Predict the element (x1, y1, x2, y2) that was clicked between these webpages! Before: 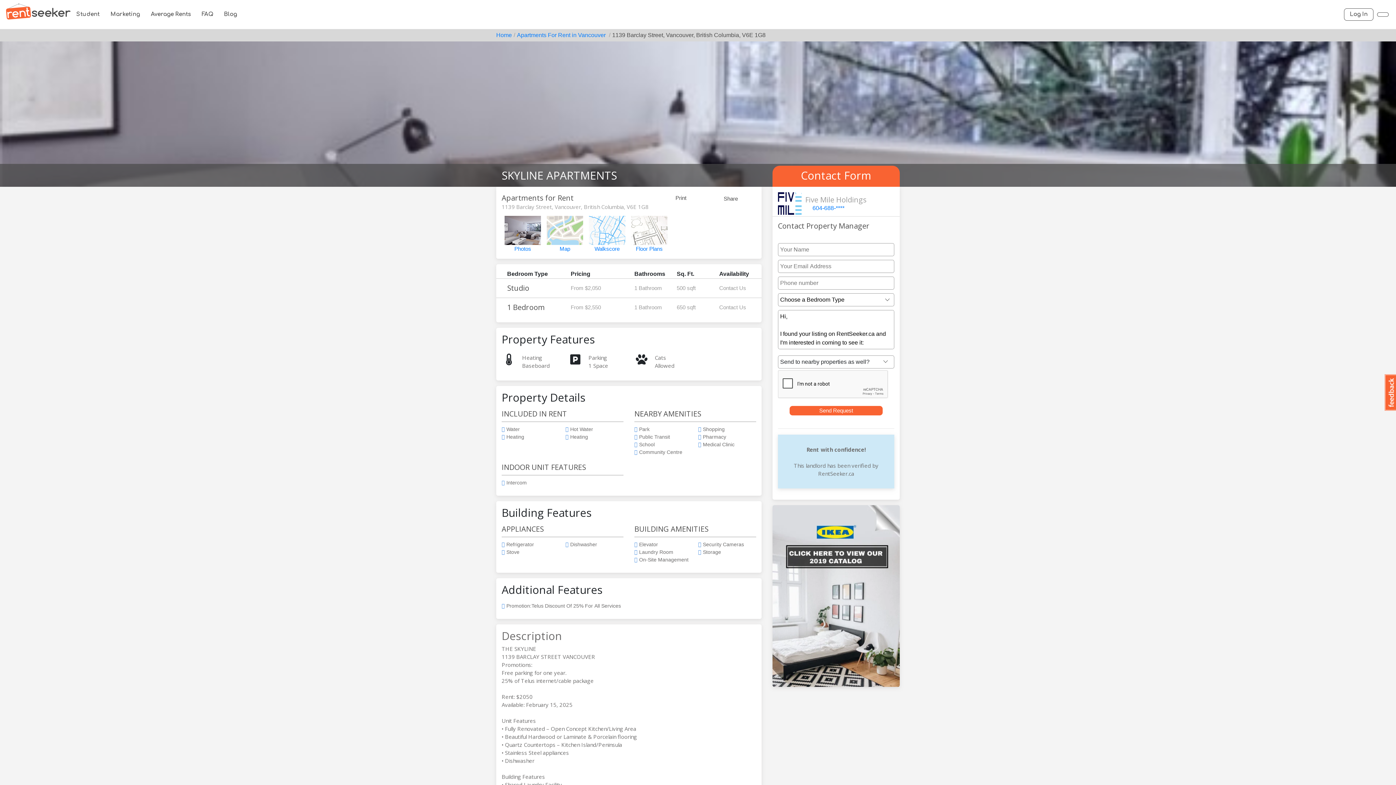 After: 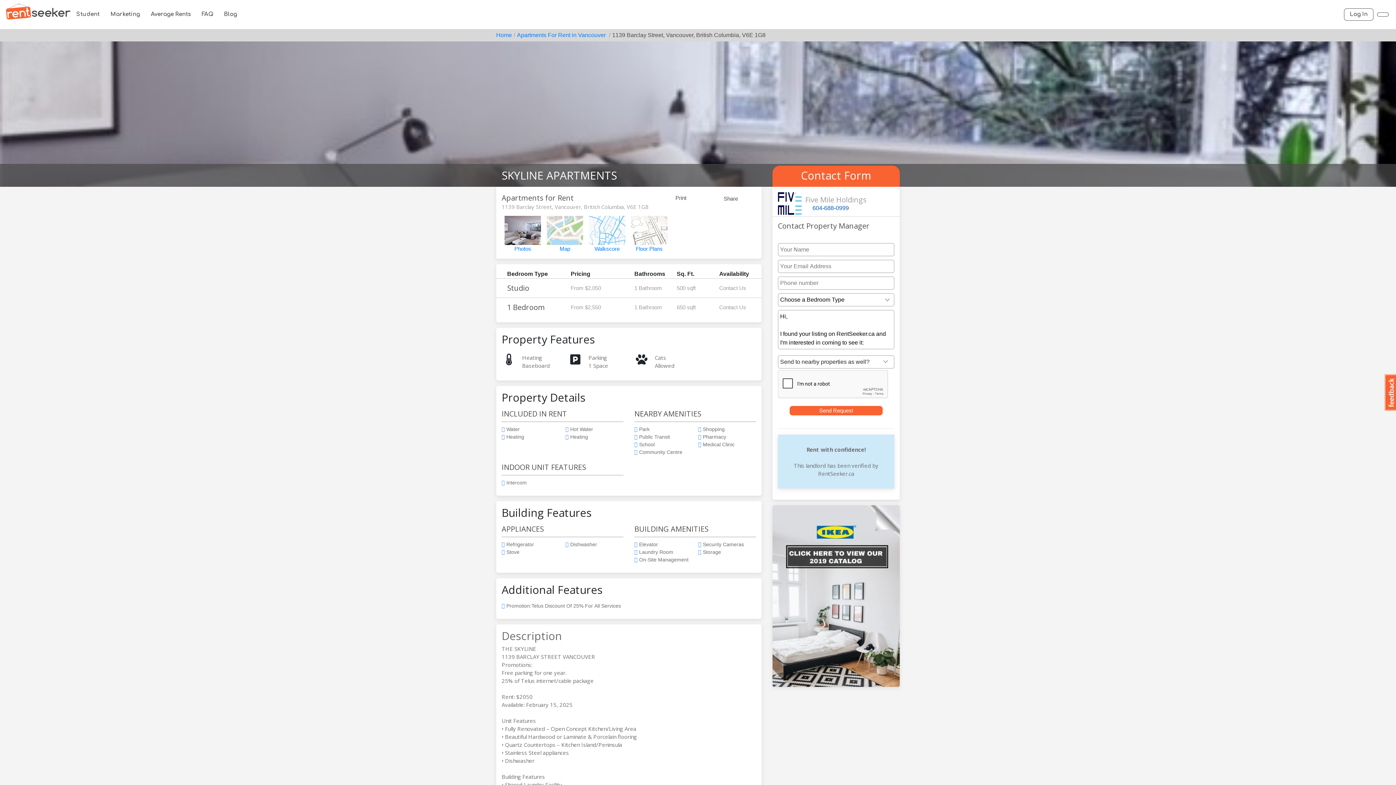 Action: label: 604-688-**** bbox: (812, 205, 844, 211)